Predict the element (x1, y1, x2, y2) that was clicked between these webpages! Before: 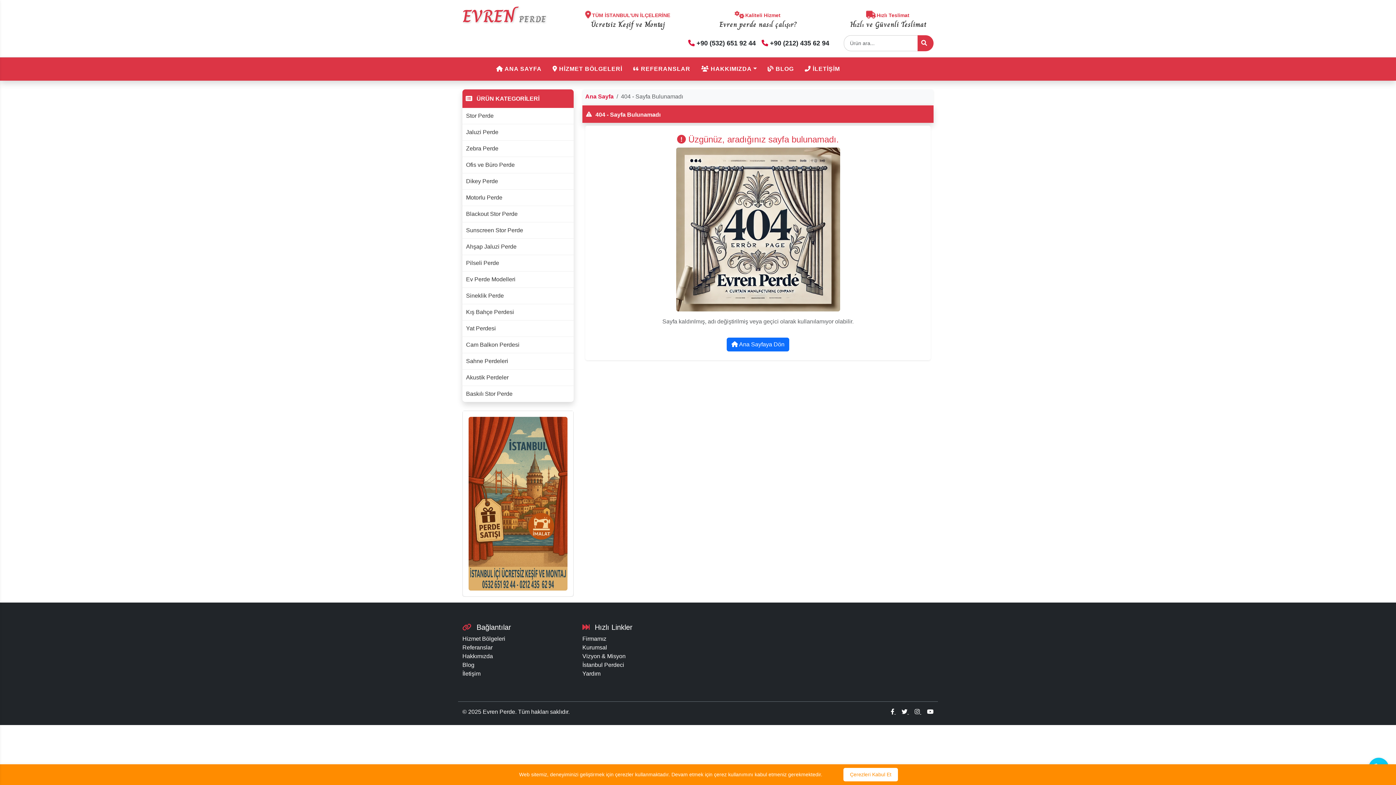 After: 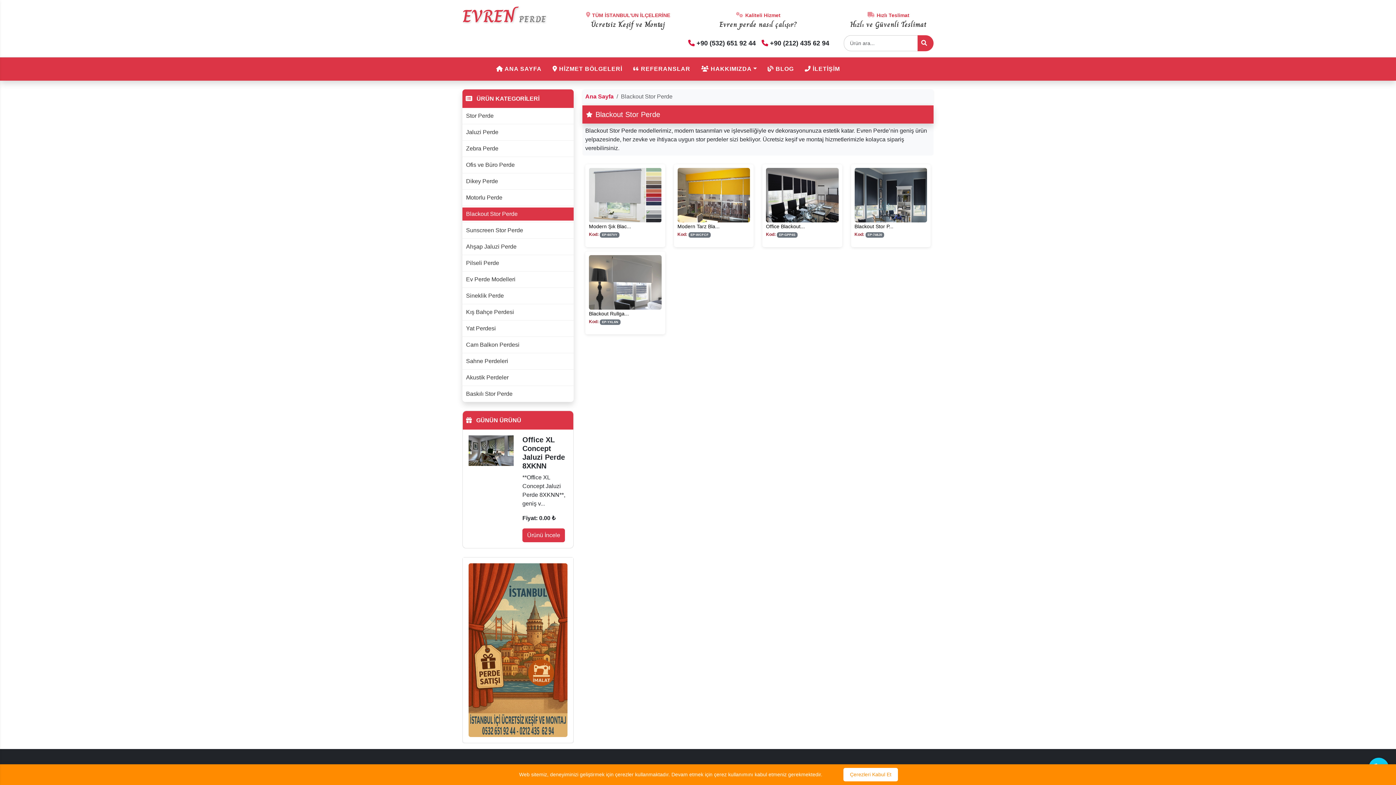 Action: label: Blackout Stor Perde bbox: (462, 207, 573, 220)